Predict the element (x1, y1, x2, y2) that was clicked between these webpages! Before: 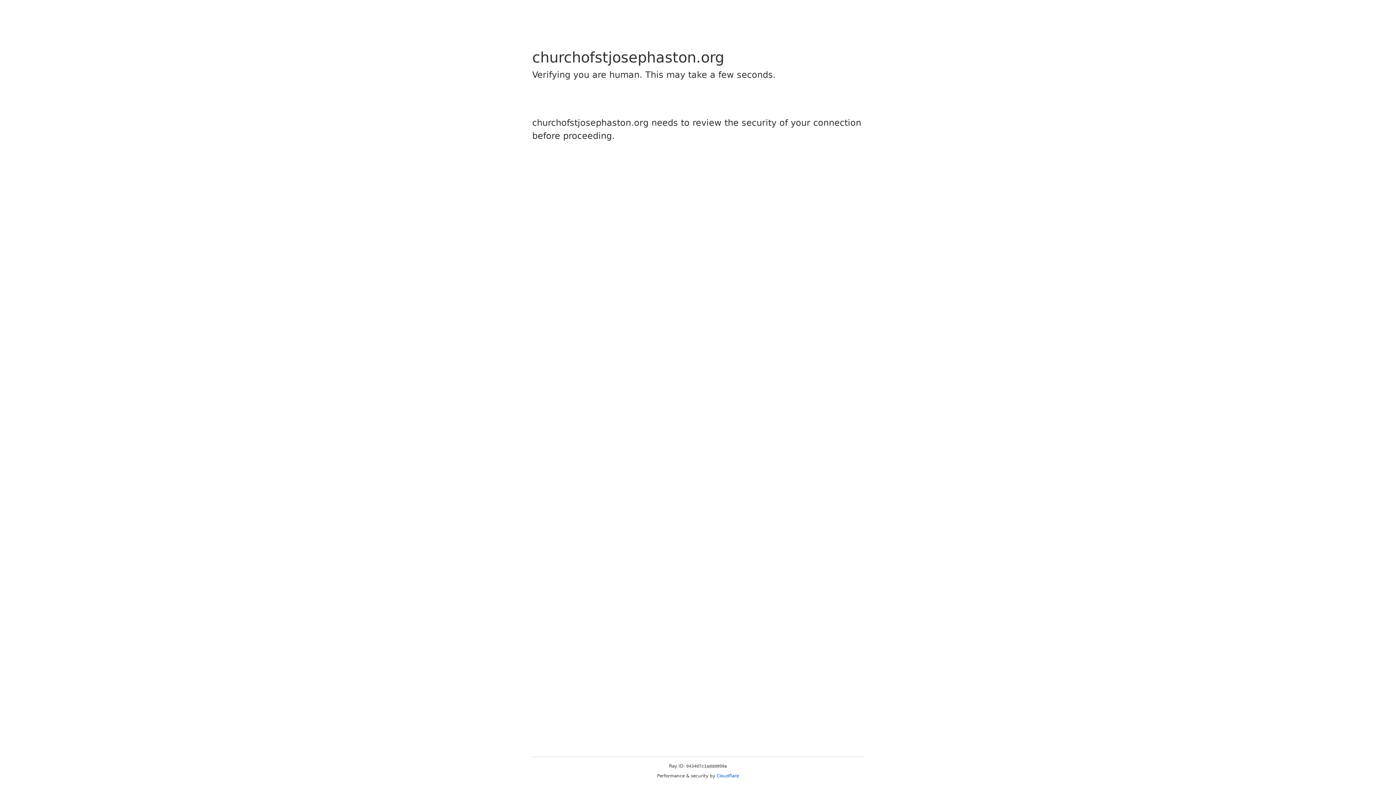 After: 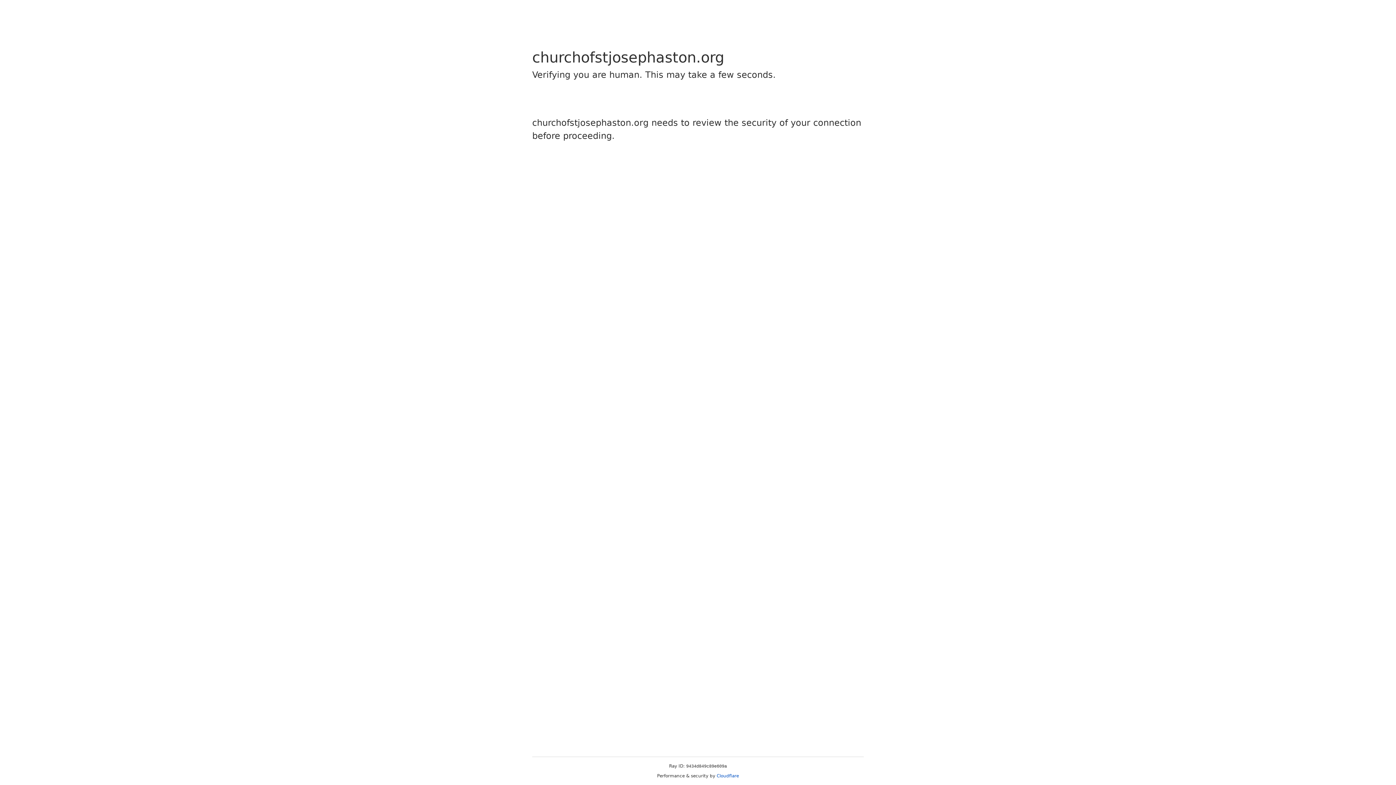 Action: label: Cloudflare bbox: (716, 773, 739, 778)